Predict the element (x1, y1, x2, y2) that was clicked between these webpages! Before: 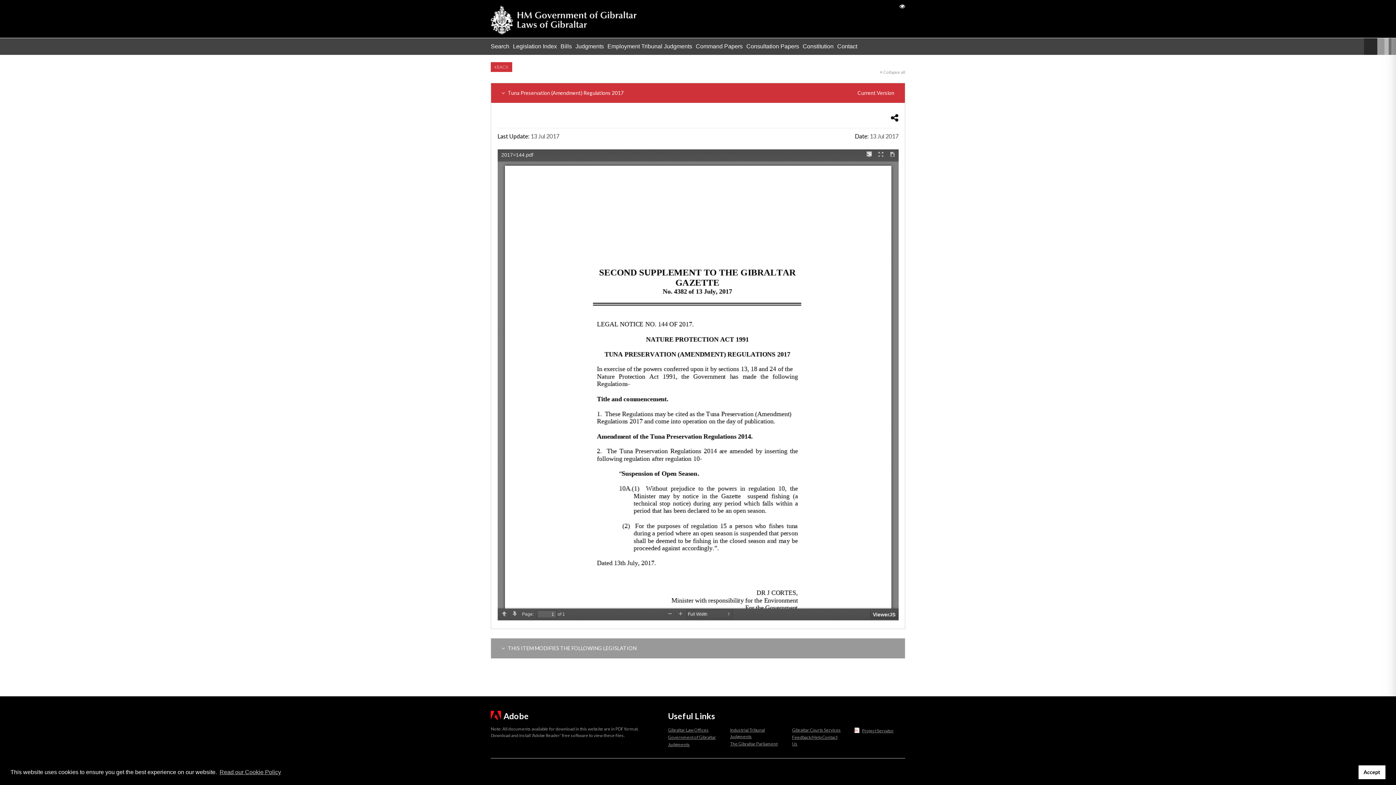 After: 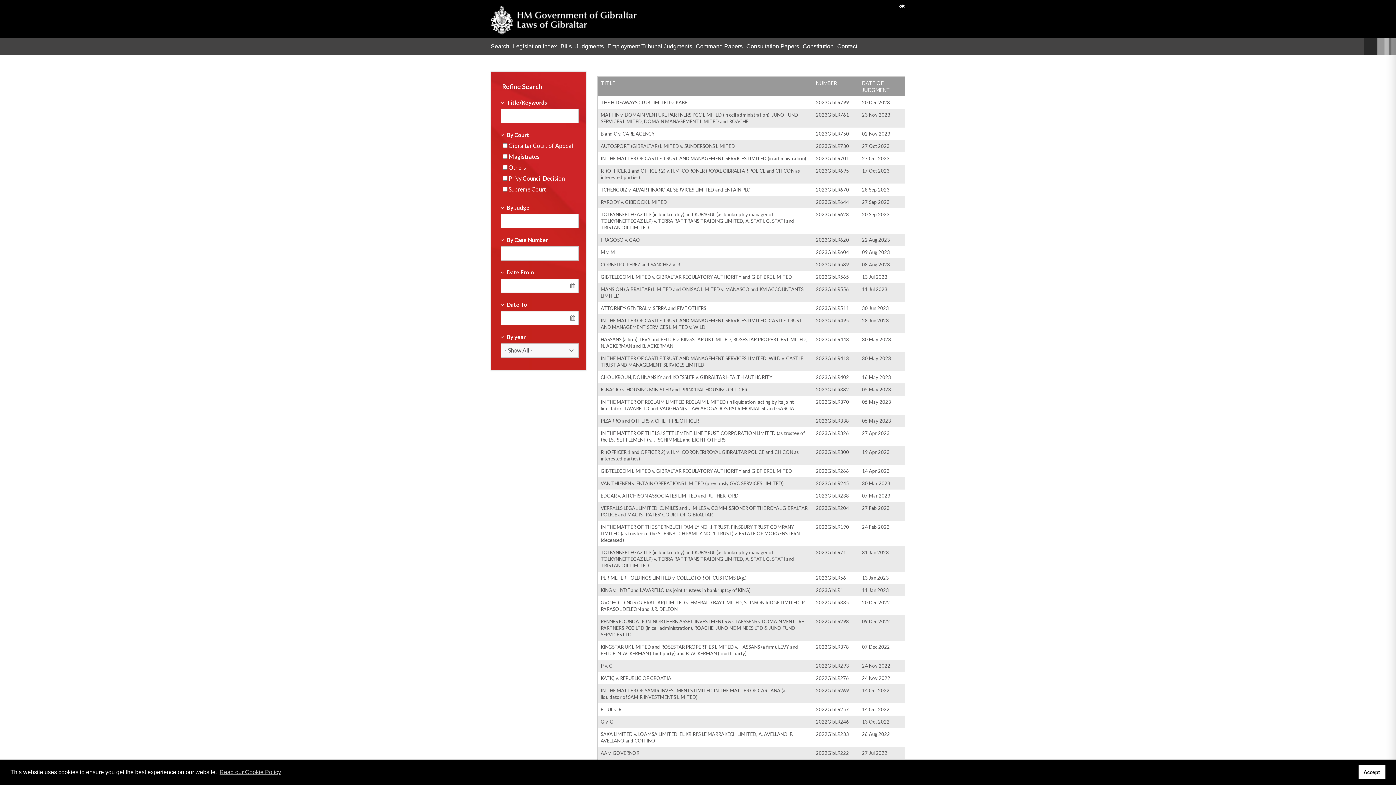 Action: bbox: (575, 37, 604, 54) label: Judgments